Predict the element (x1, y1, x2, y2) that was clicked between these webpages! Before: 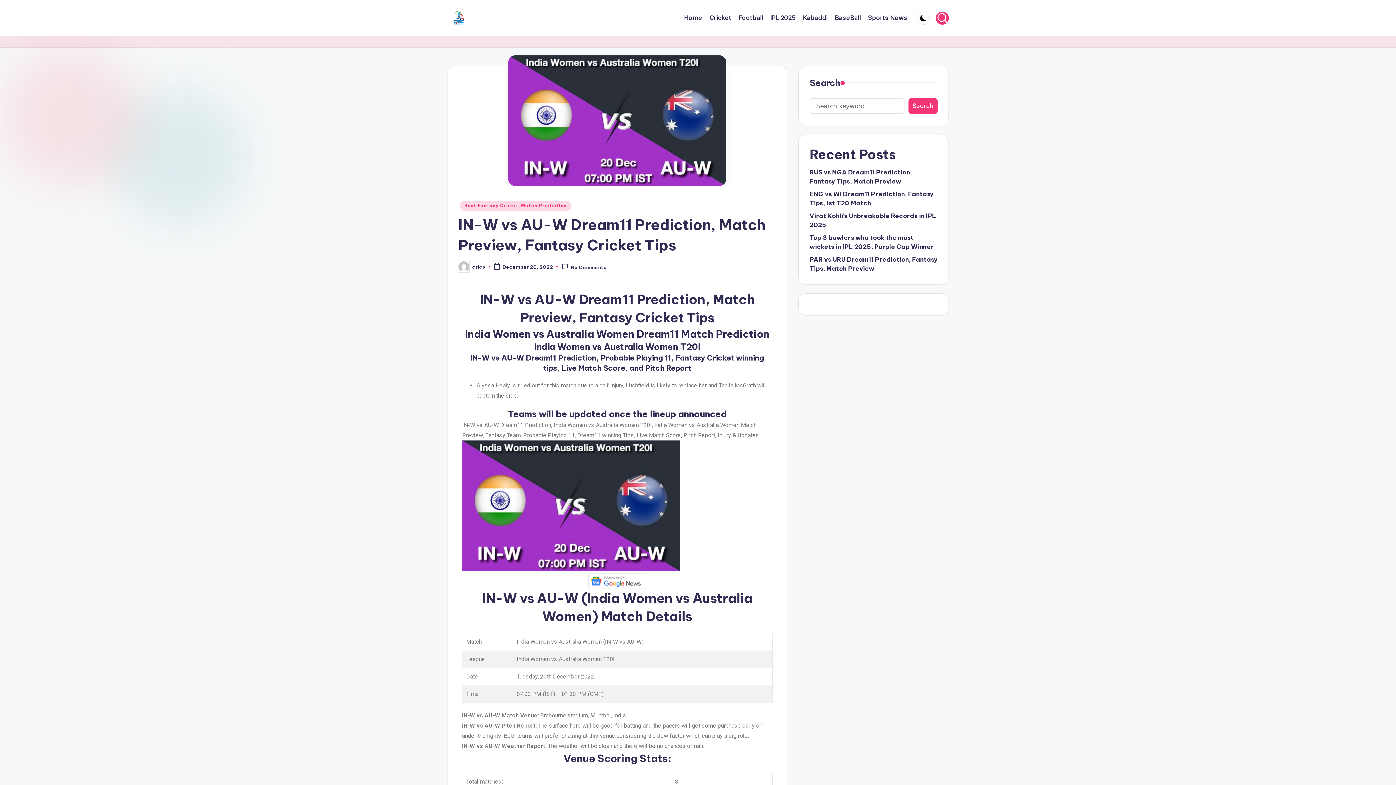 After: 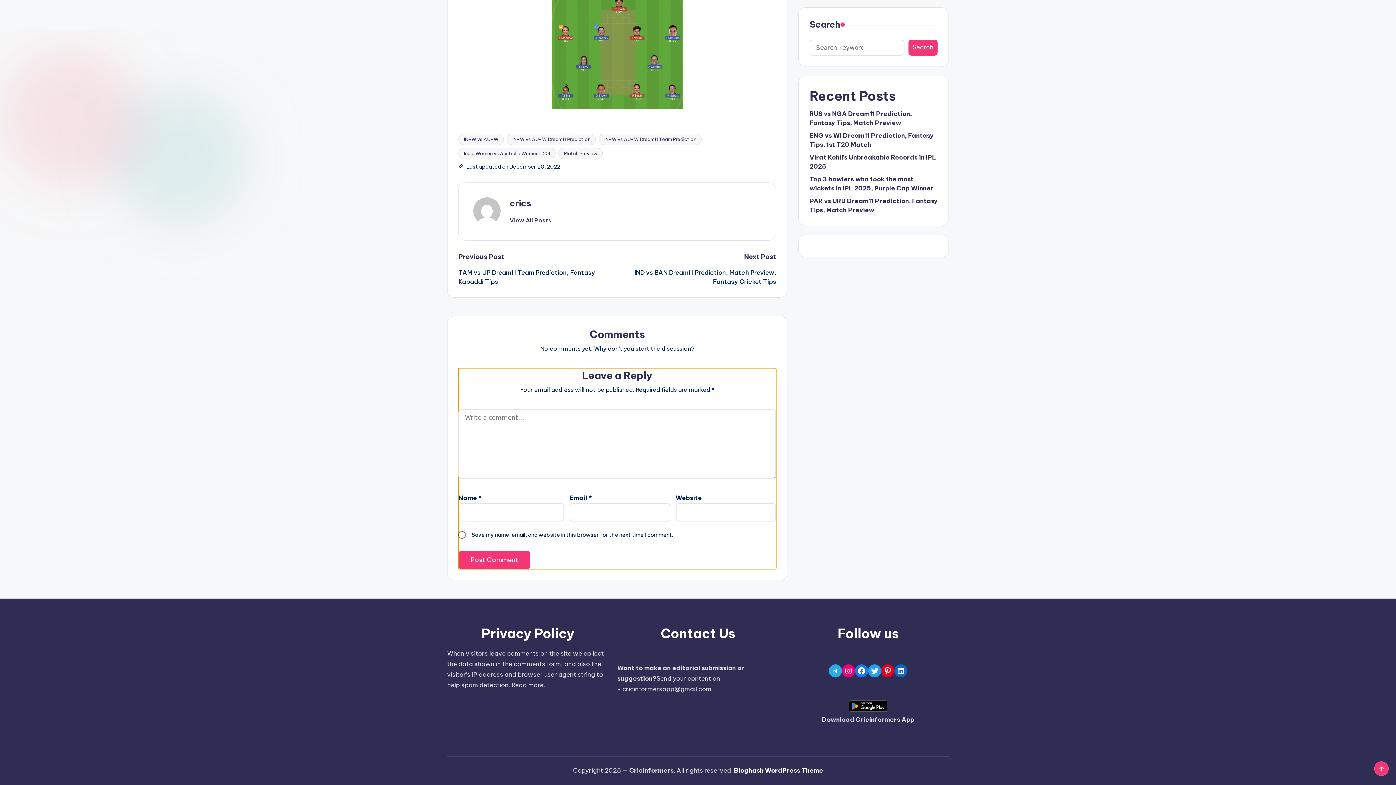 Action: bbox: (561, 263, 606, 270) label: No Comments